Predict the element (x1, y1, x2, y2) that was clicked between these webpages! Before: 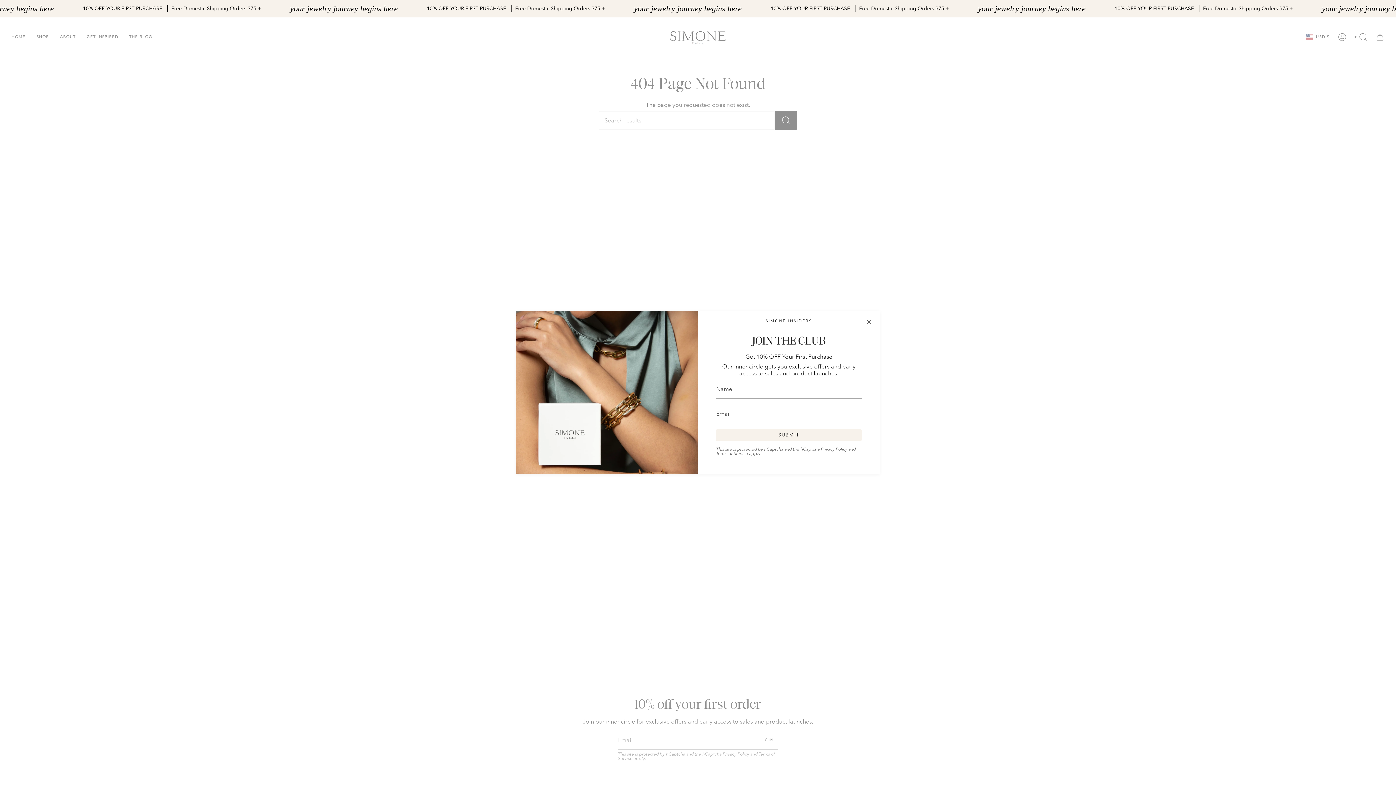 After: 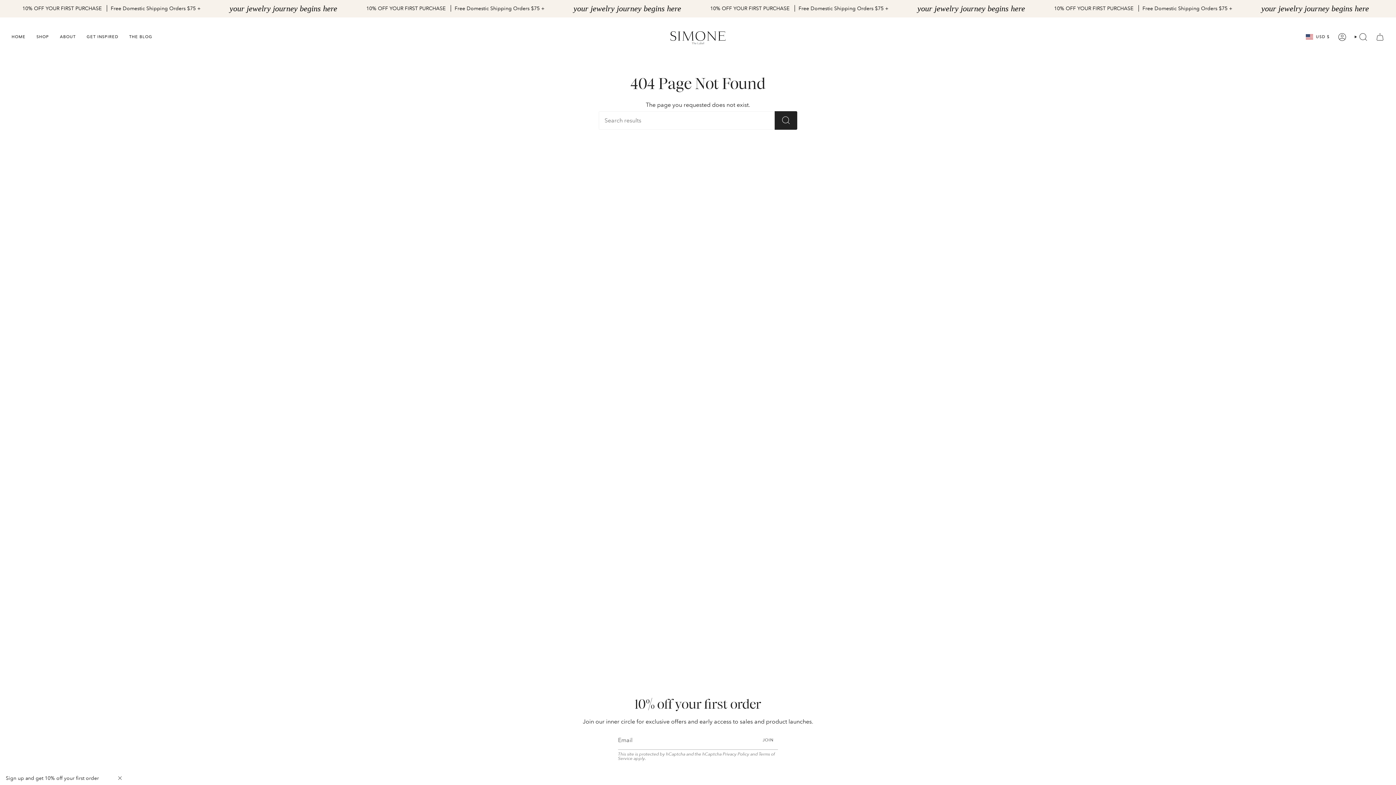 Action: bbox: (865, 318, 872, 325)